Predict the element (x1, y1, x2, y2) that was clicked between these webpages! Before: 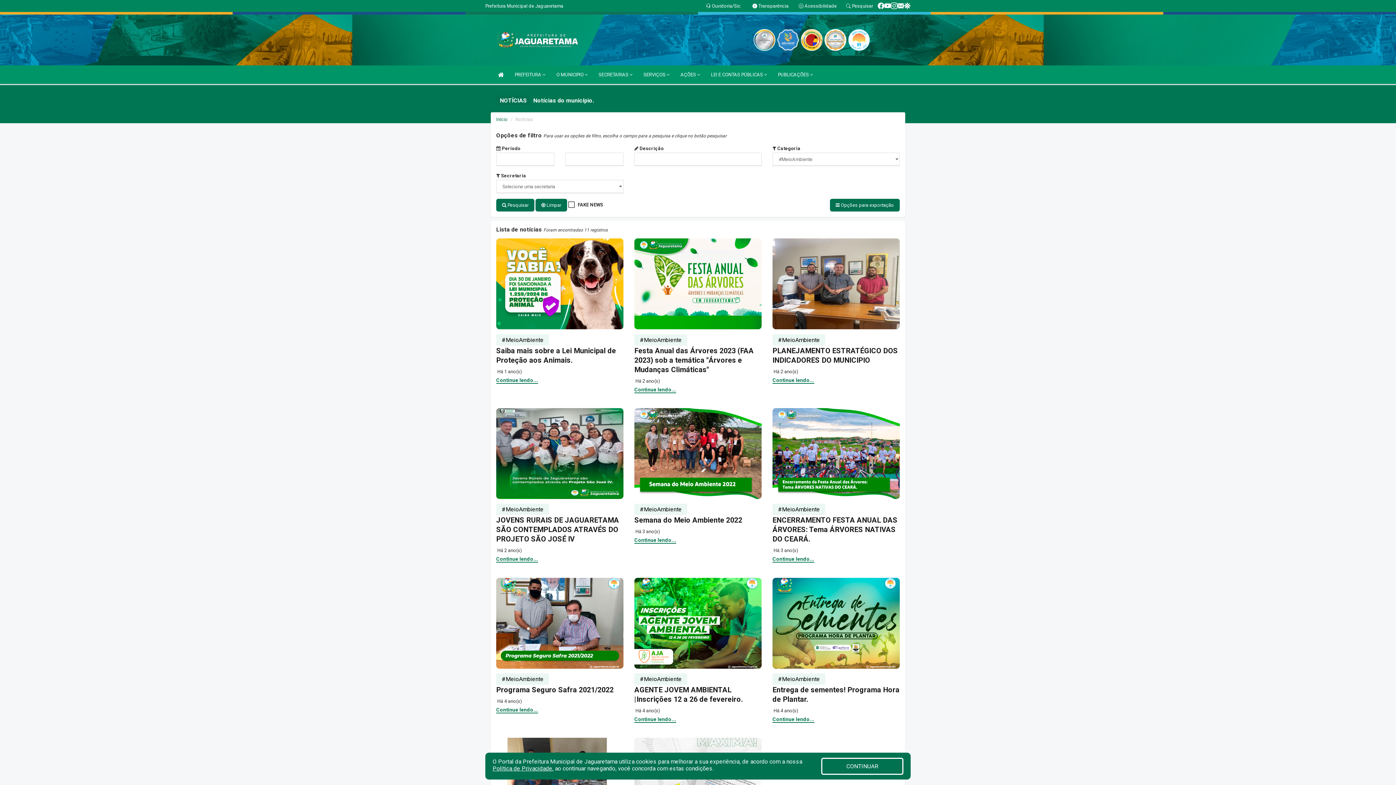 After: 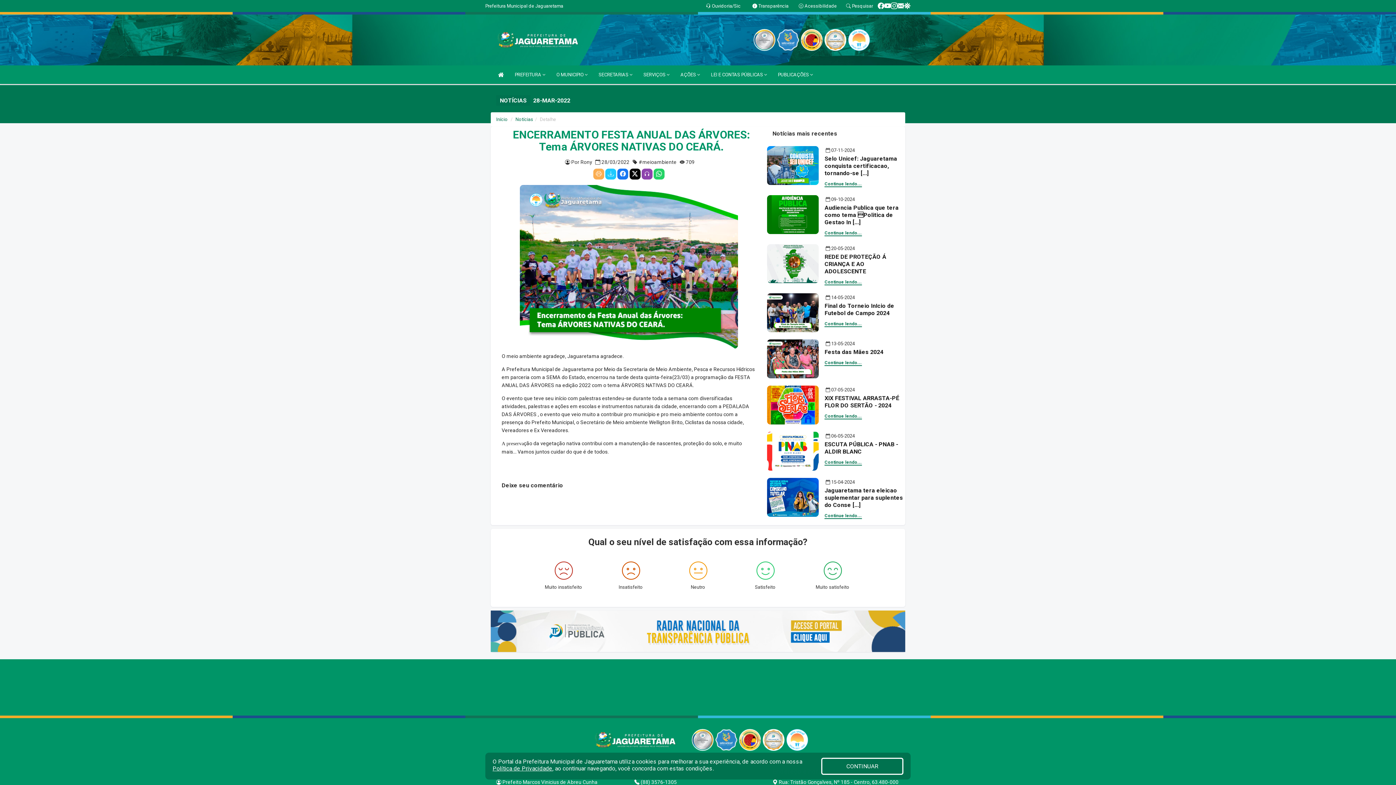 Action: bbox: (772, 556, 814, 563) label: Continue lendo...